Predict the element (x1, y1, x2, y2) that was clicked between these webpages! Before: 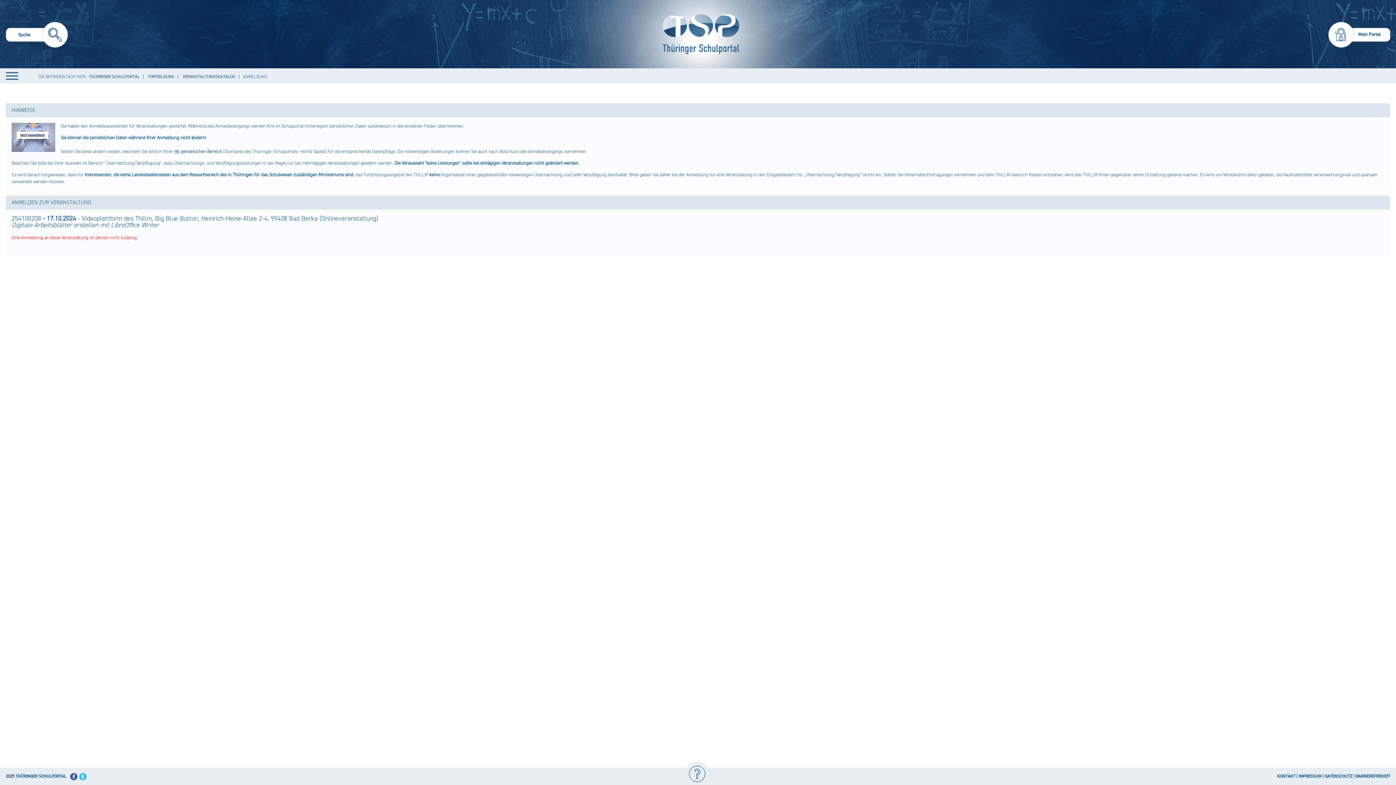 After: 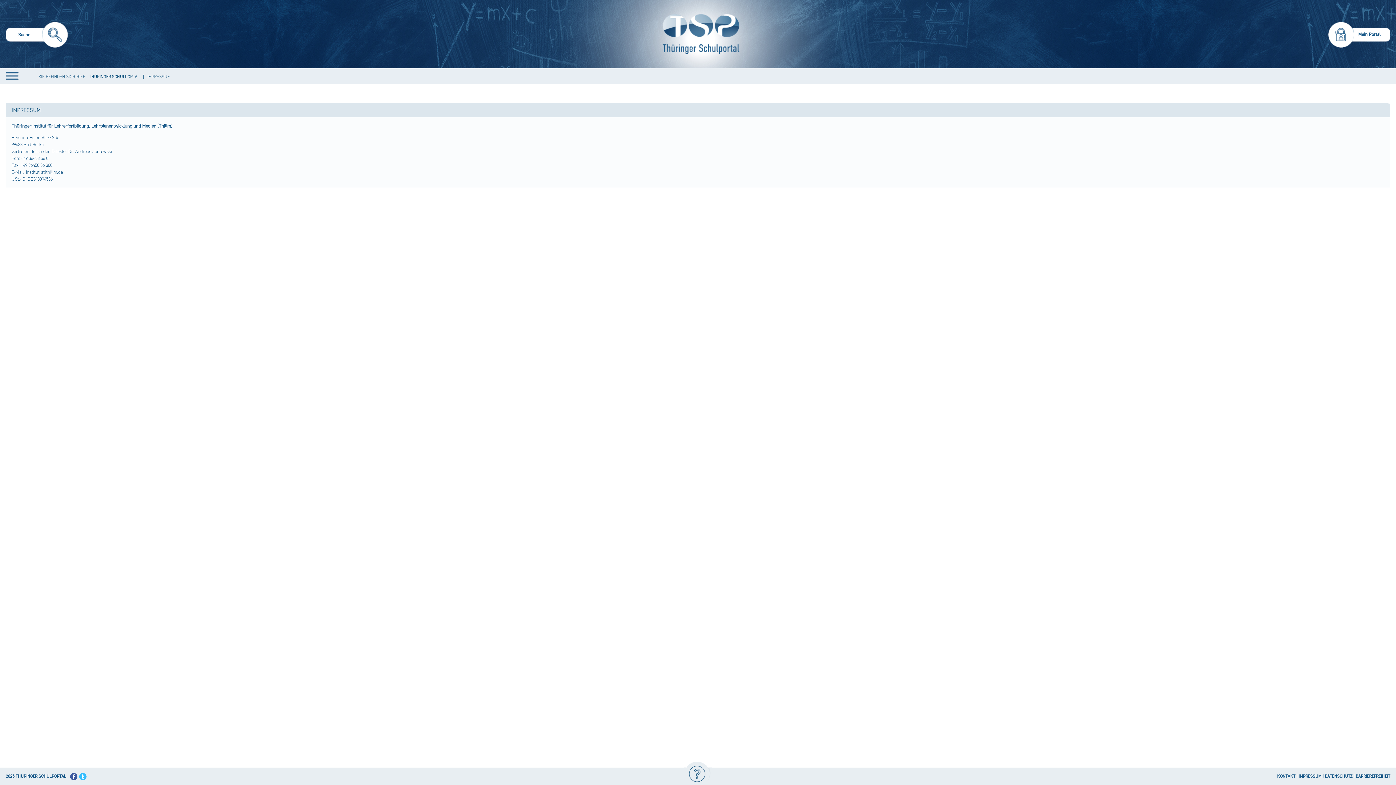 Action: label: IMPRESSUM bbox: (1298, 774, 1321, 779)